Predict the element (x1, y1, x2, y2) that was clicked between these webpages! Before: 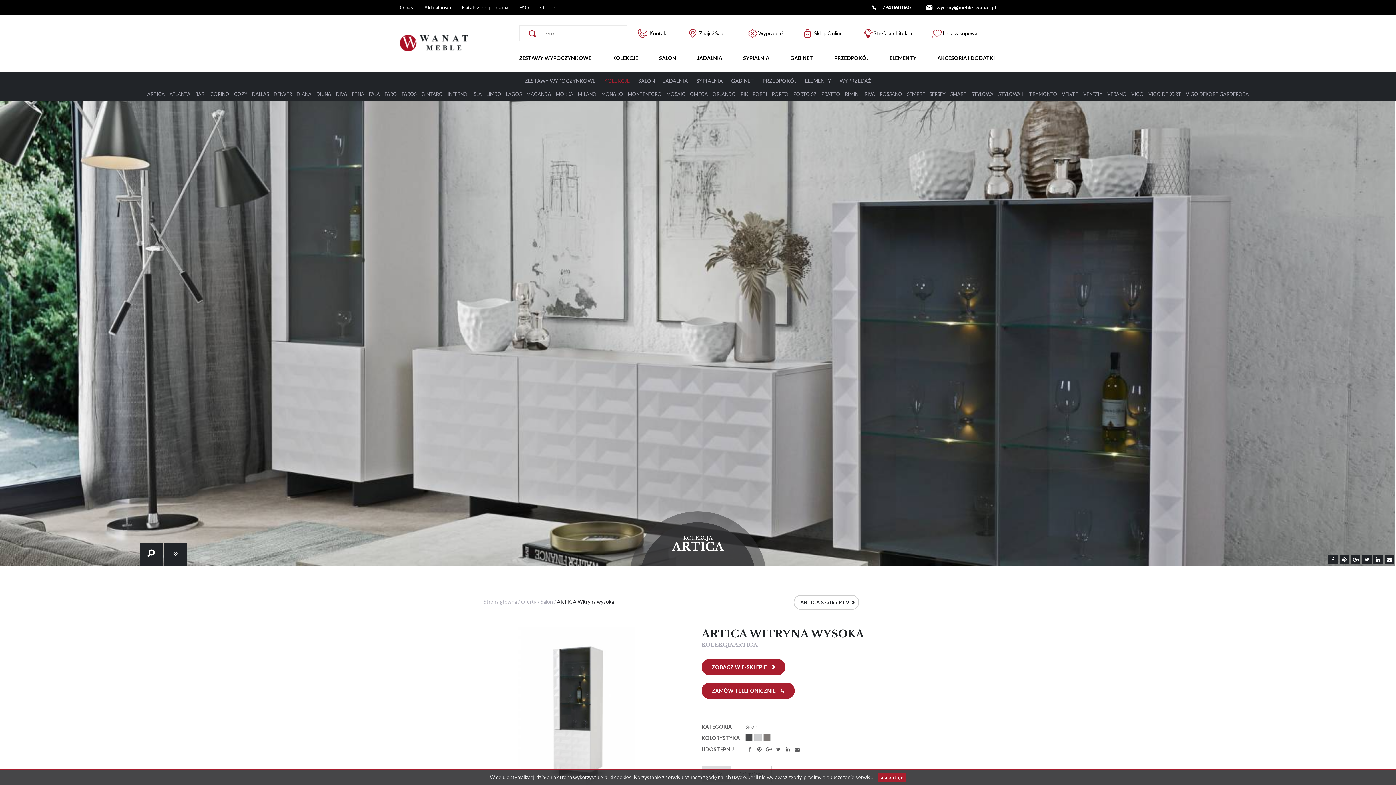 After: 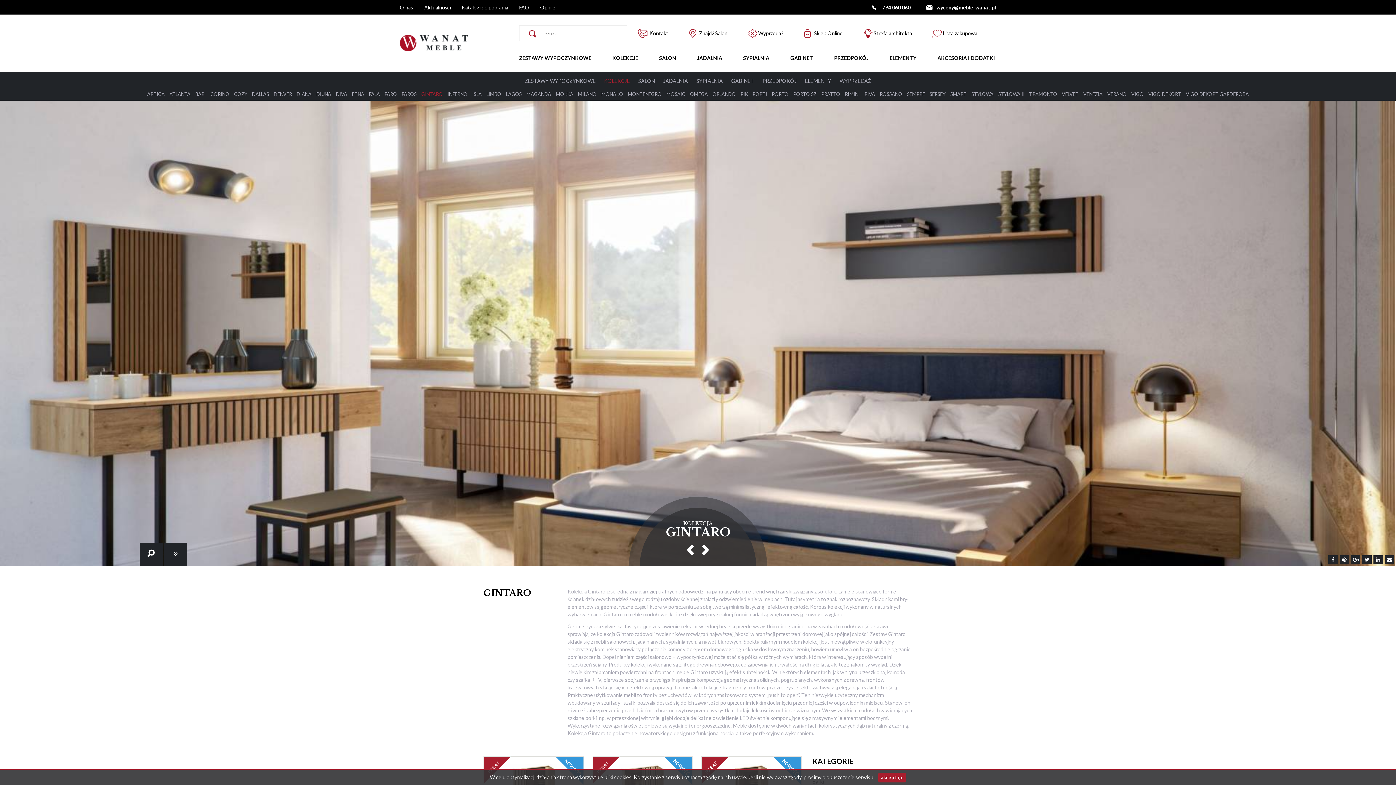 Action: bbox: (419, 89, 444, 99) label: GINTARO